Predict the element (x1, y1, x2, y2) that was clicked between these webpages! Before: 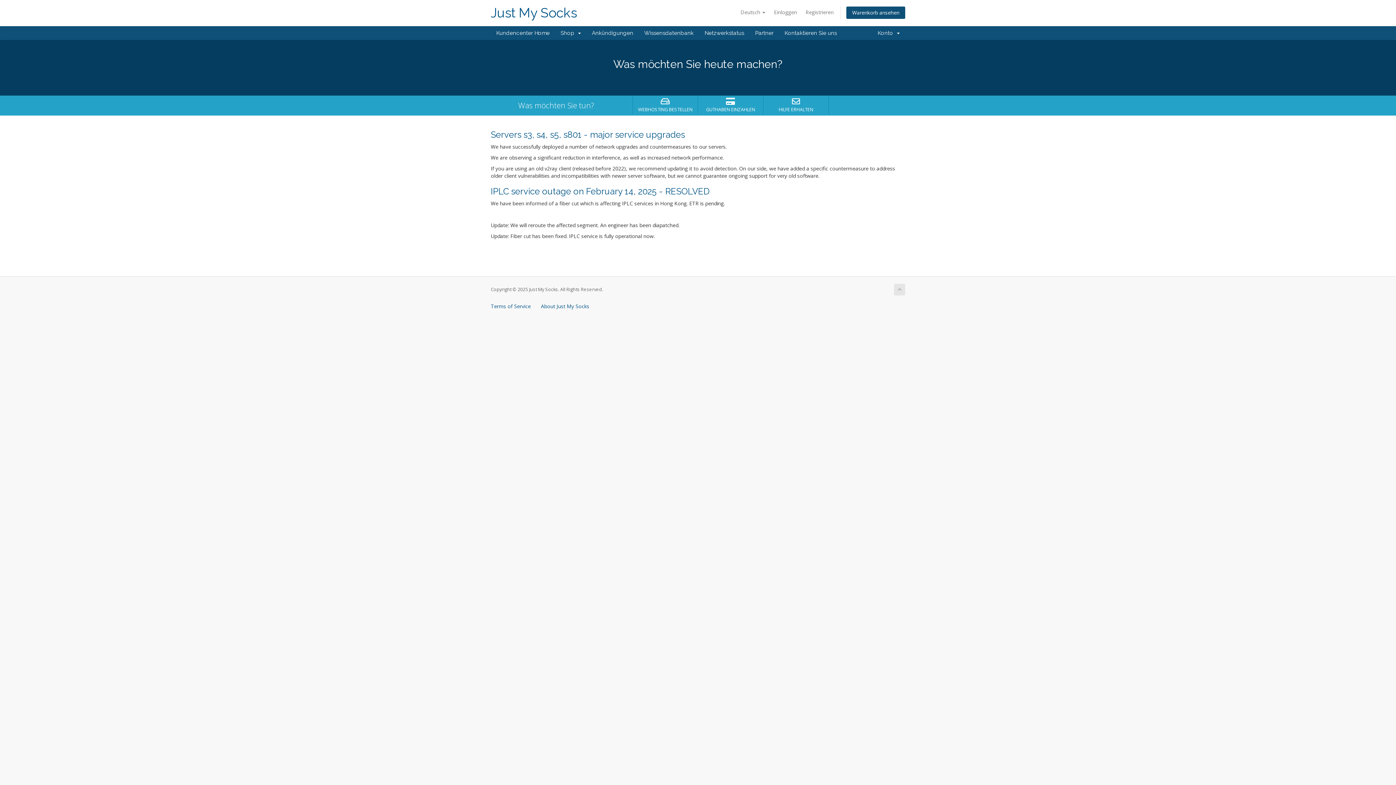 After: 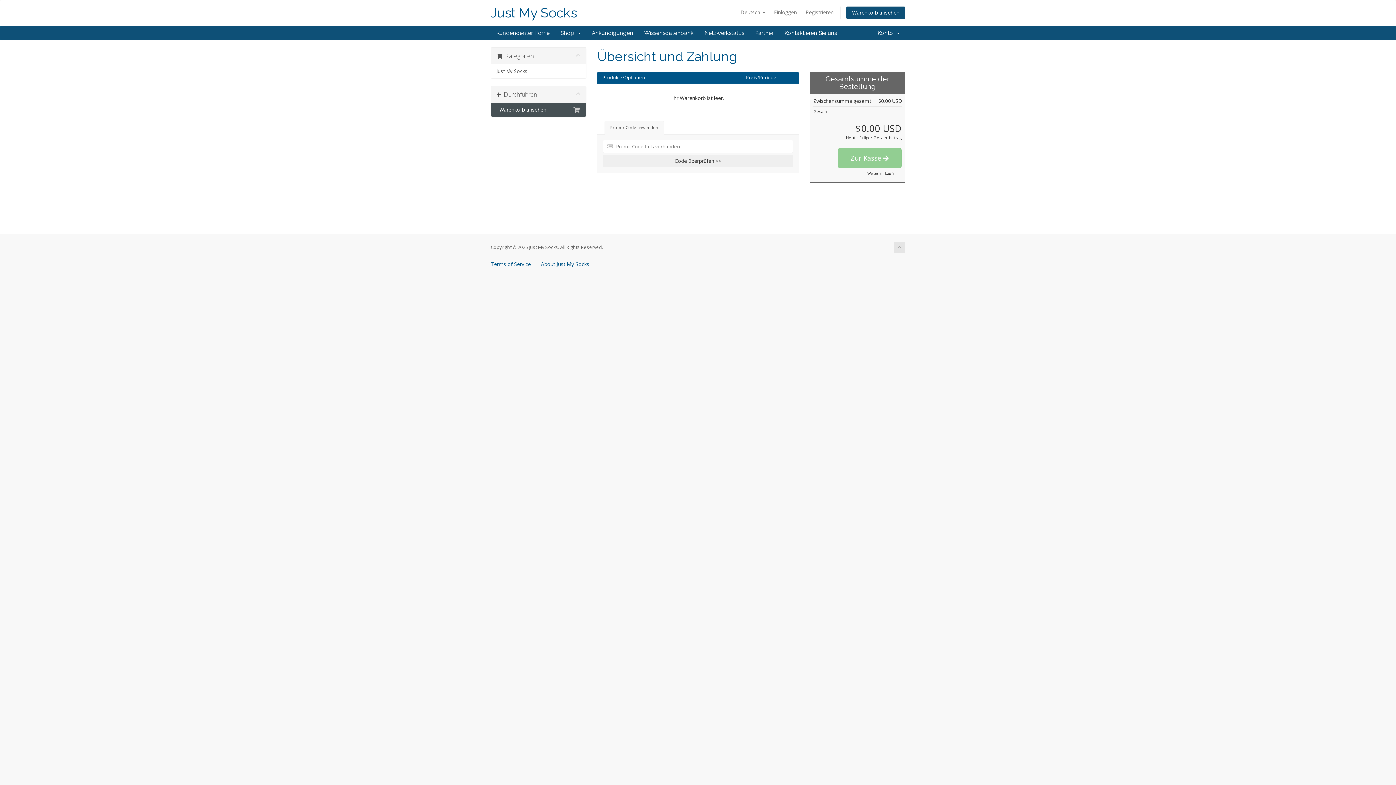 Action: label: Warenkorb ansehen bbox: (846, 6, 905, 19)